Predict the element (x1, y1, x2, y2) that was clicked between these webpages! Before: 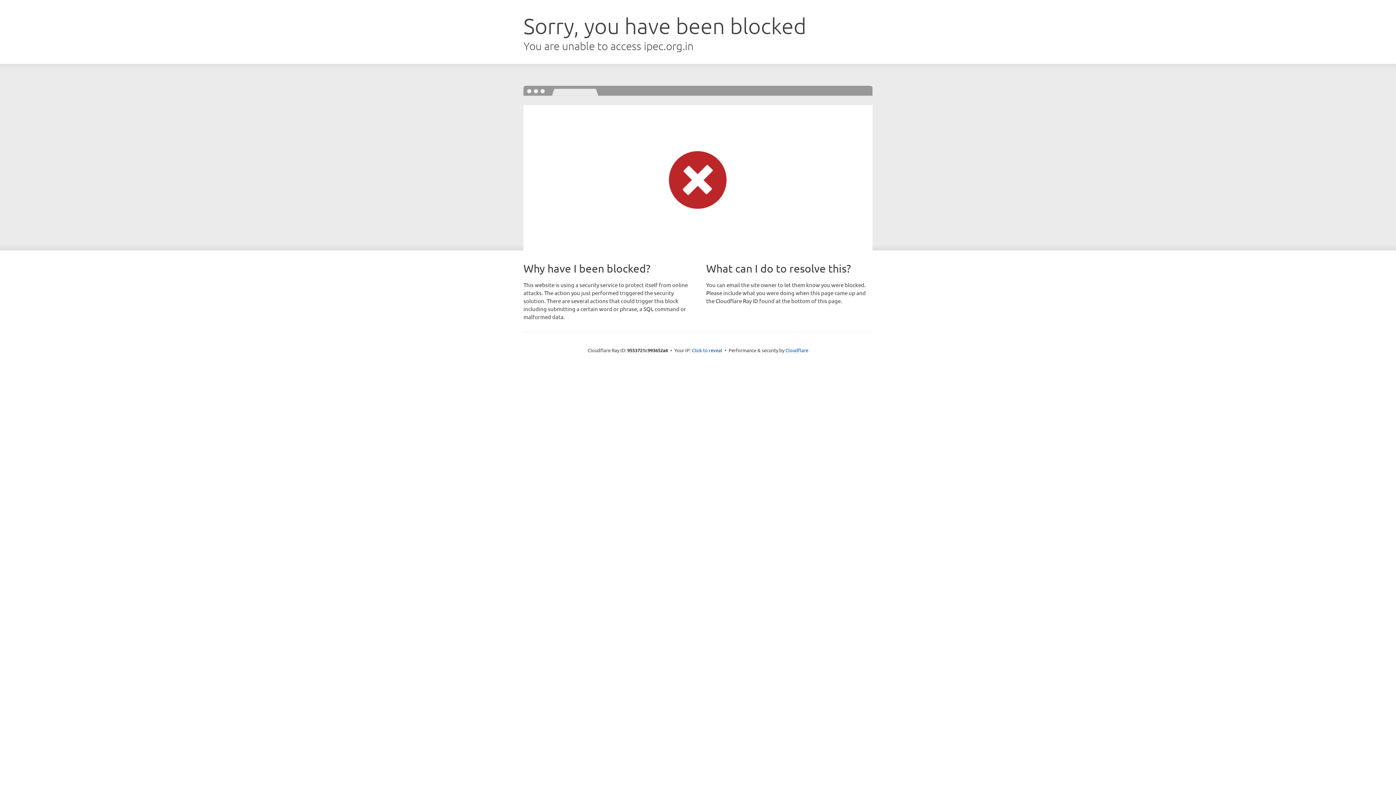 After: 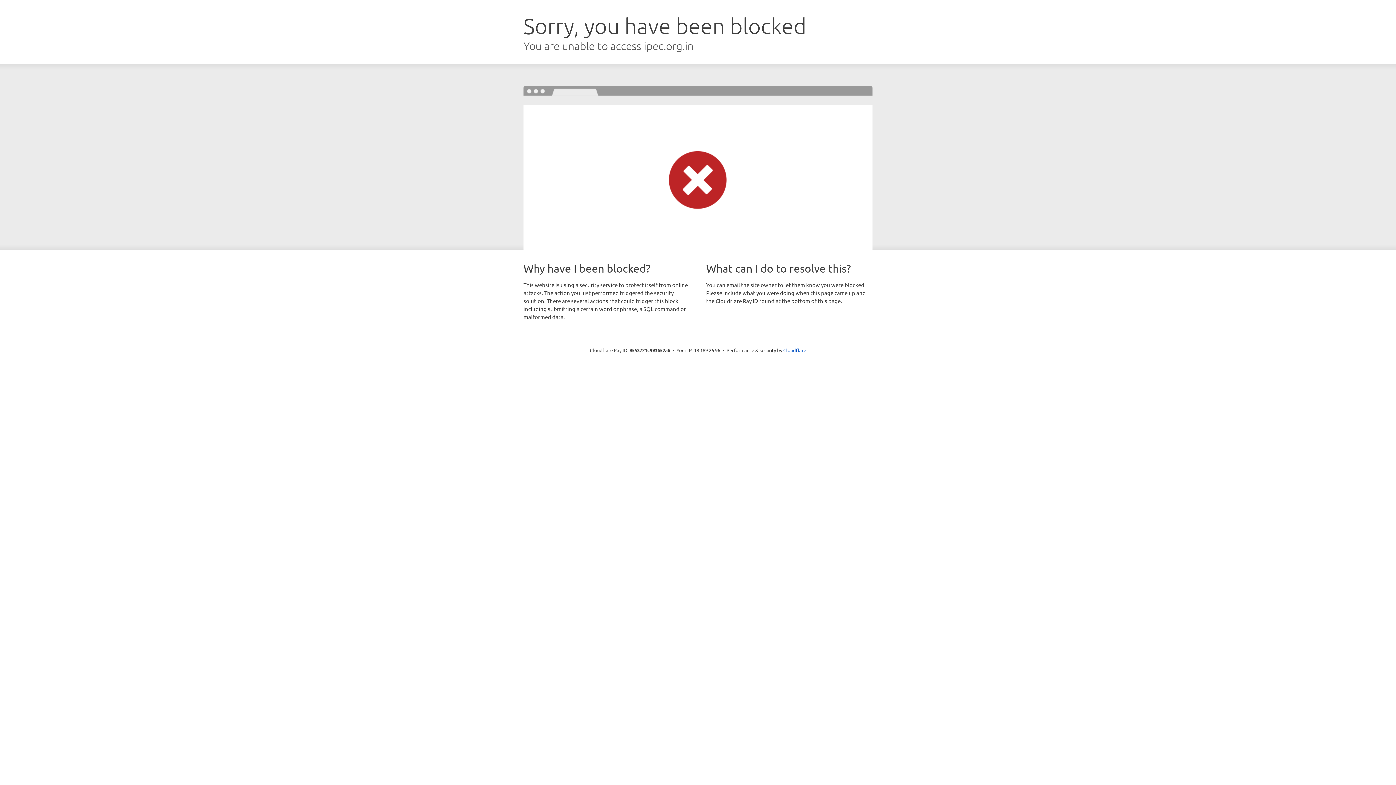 Action: label: Click to reveal bbox: (692, 346, 722, 353)